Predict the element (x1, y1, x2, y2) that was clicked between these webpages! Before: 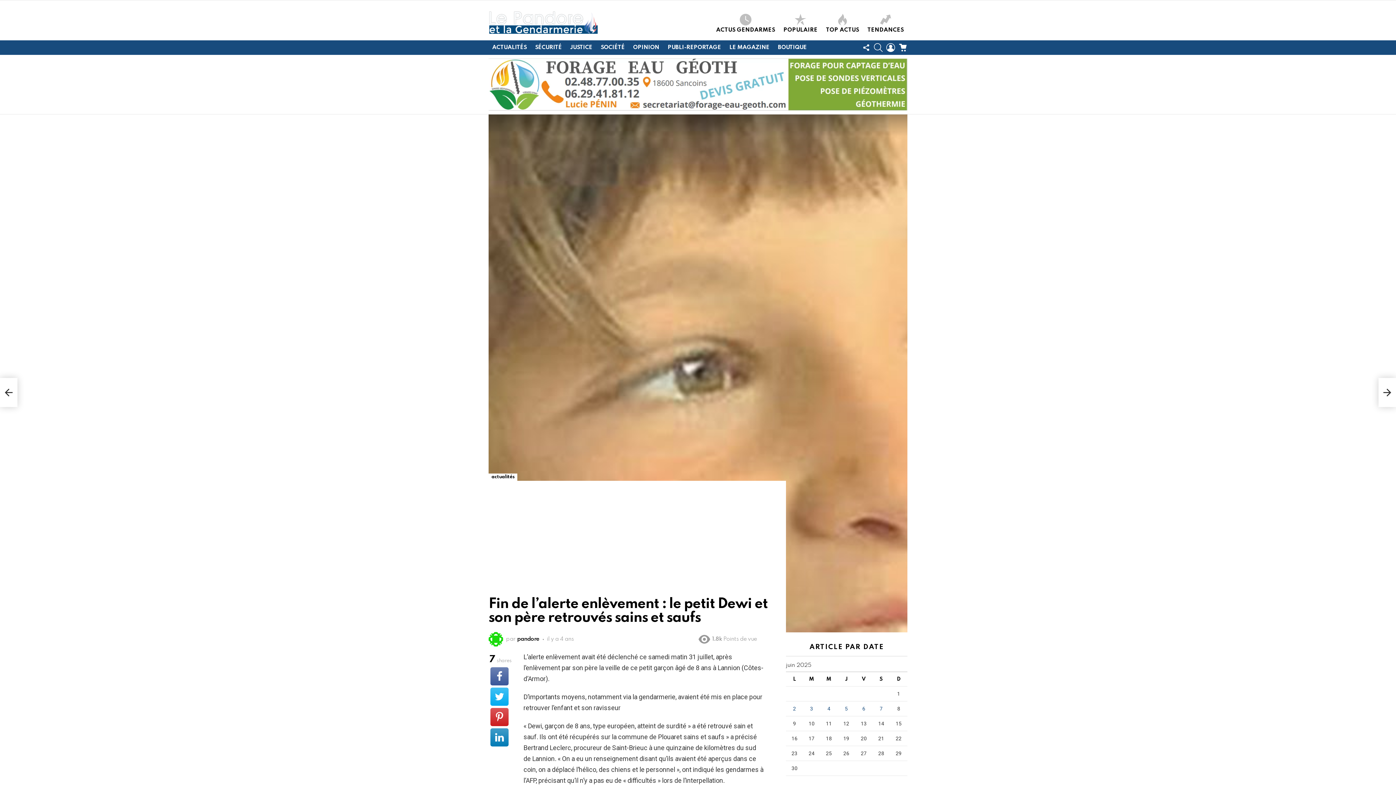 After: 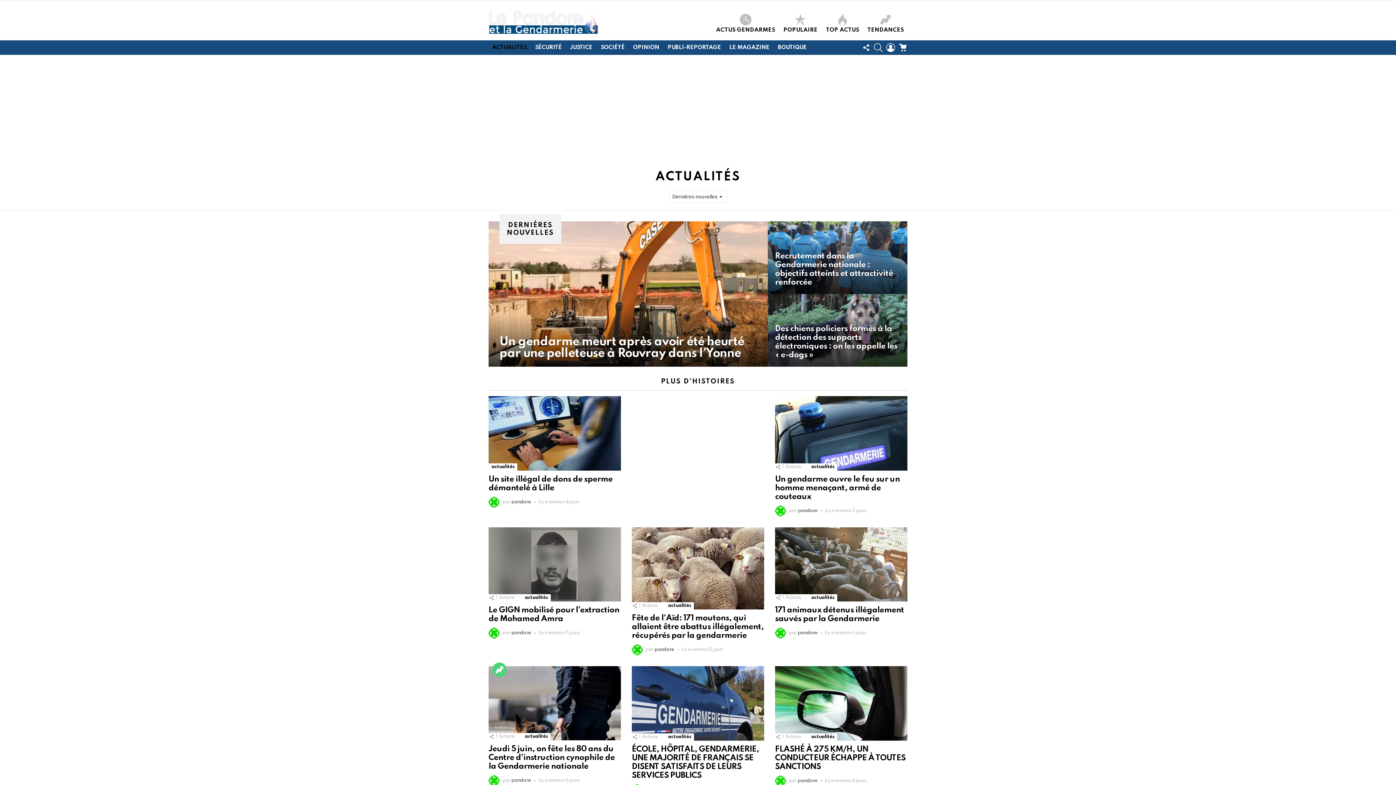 Action: bbox: (488, 42, 530, 53) label: ACTUALITÉS